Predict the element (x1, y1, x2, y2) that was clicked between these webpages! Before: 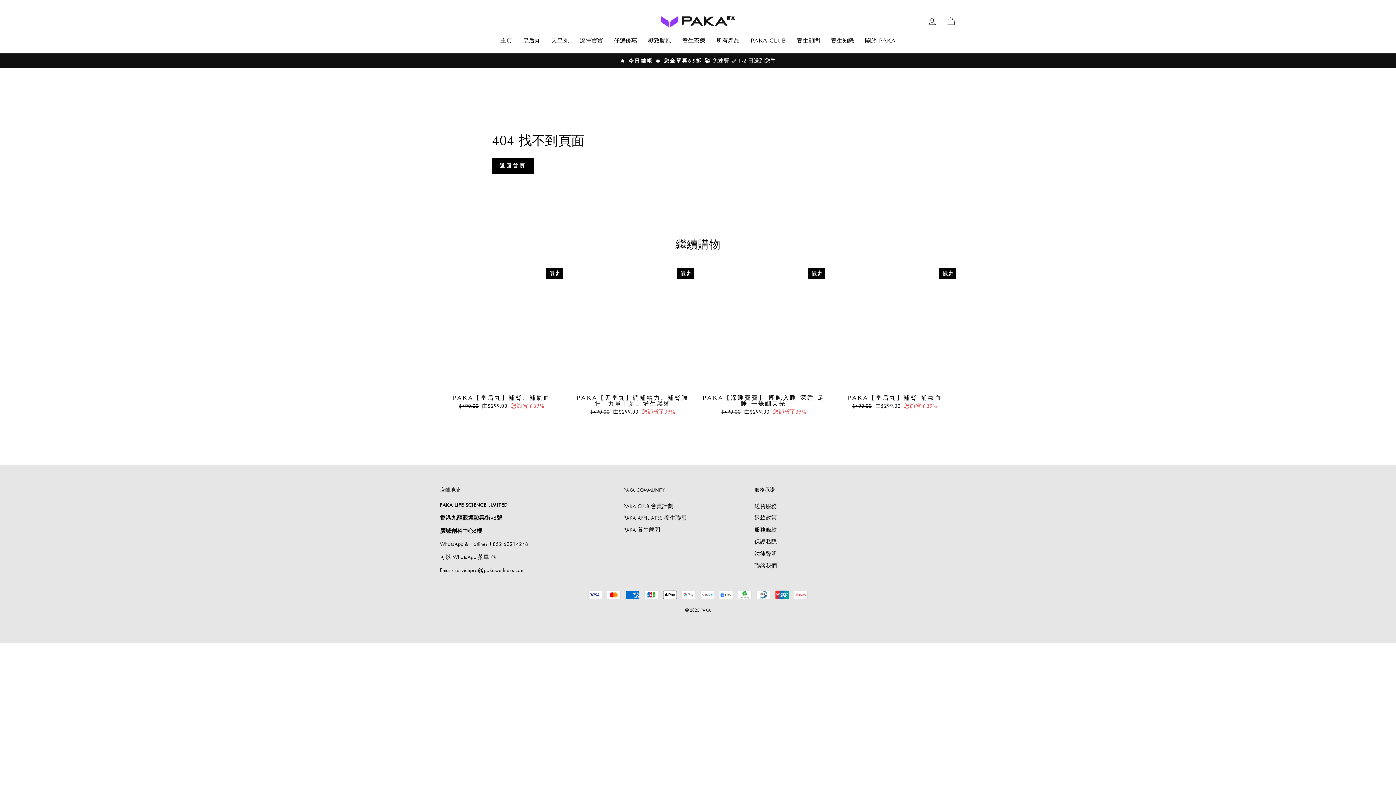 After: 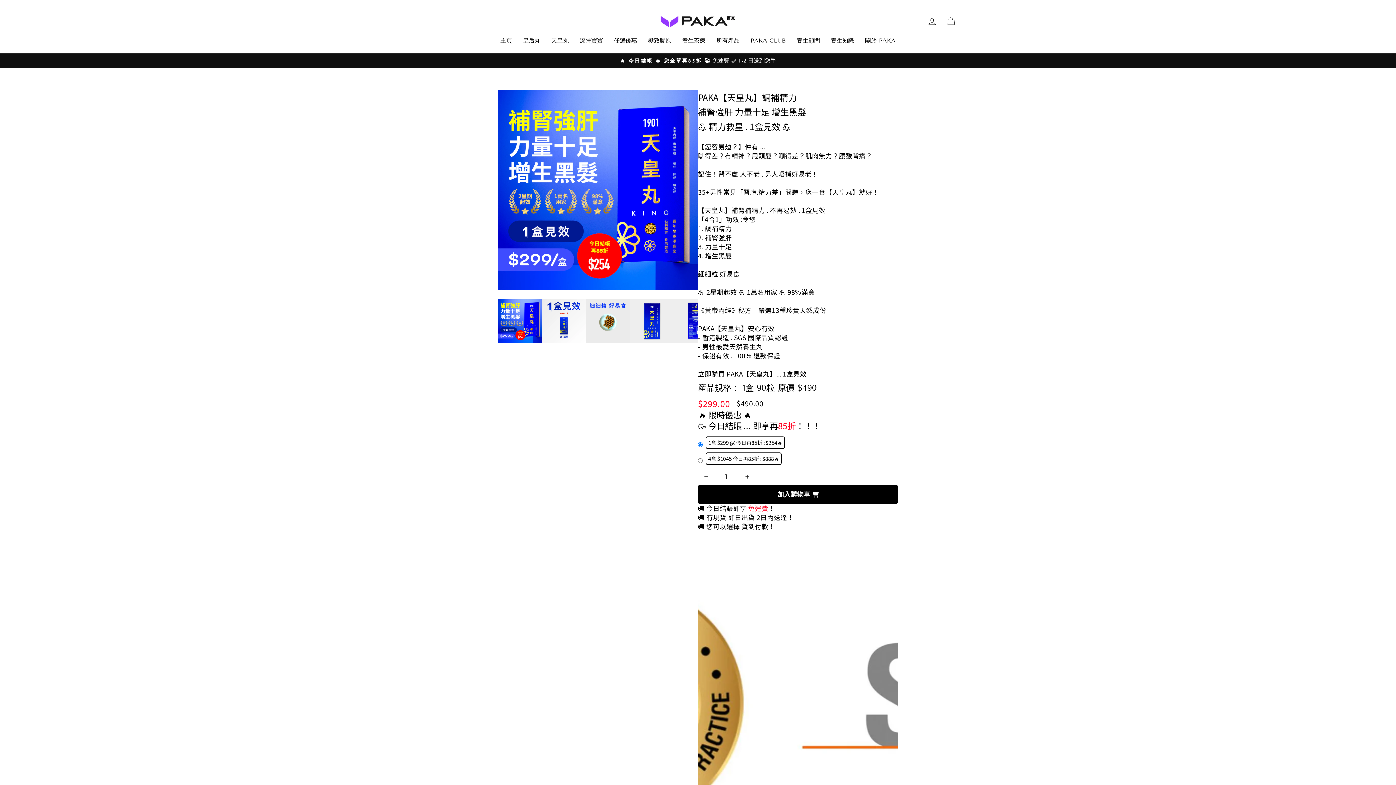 Action: label: PAKA【天皇丸】調補精力。補腎強肝。力量十足。增生黑髮
原價
$490.00 
優惠價
由$299.00 您節省了39% bbox: (571, 268, 694, 417)